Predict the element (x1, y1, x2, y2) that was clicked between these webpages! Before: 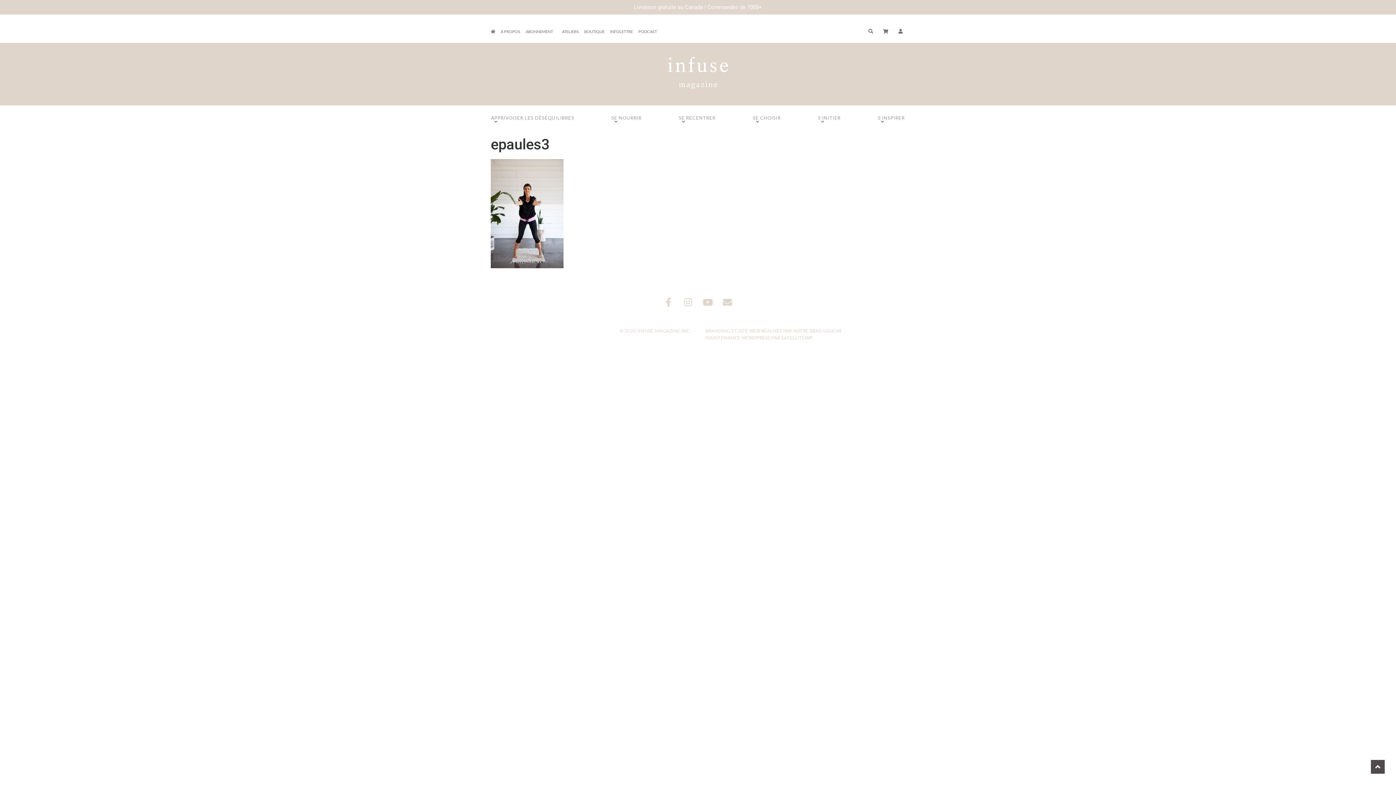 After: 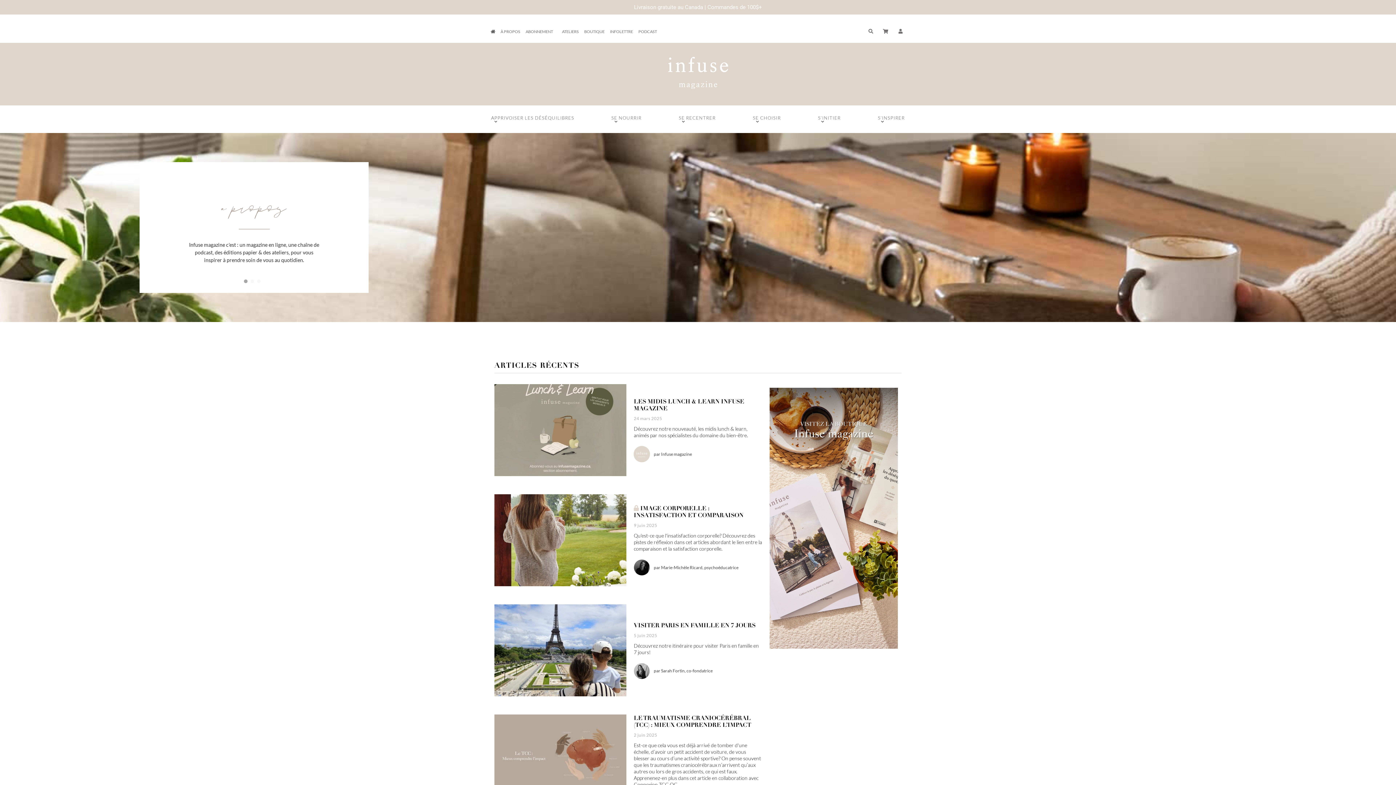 Action: bbox: (668, 42, 728, 102)